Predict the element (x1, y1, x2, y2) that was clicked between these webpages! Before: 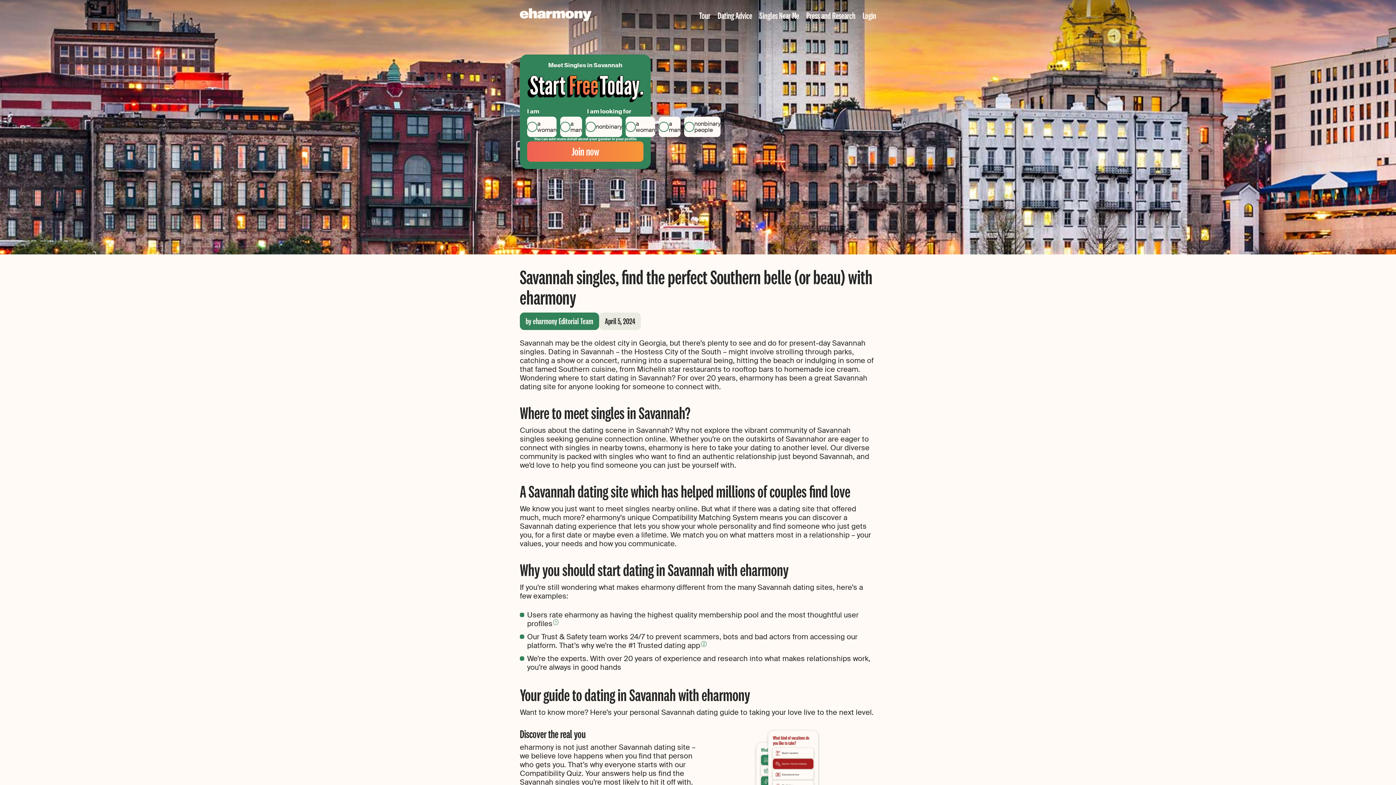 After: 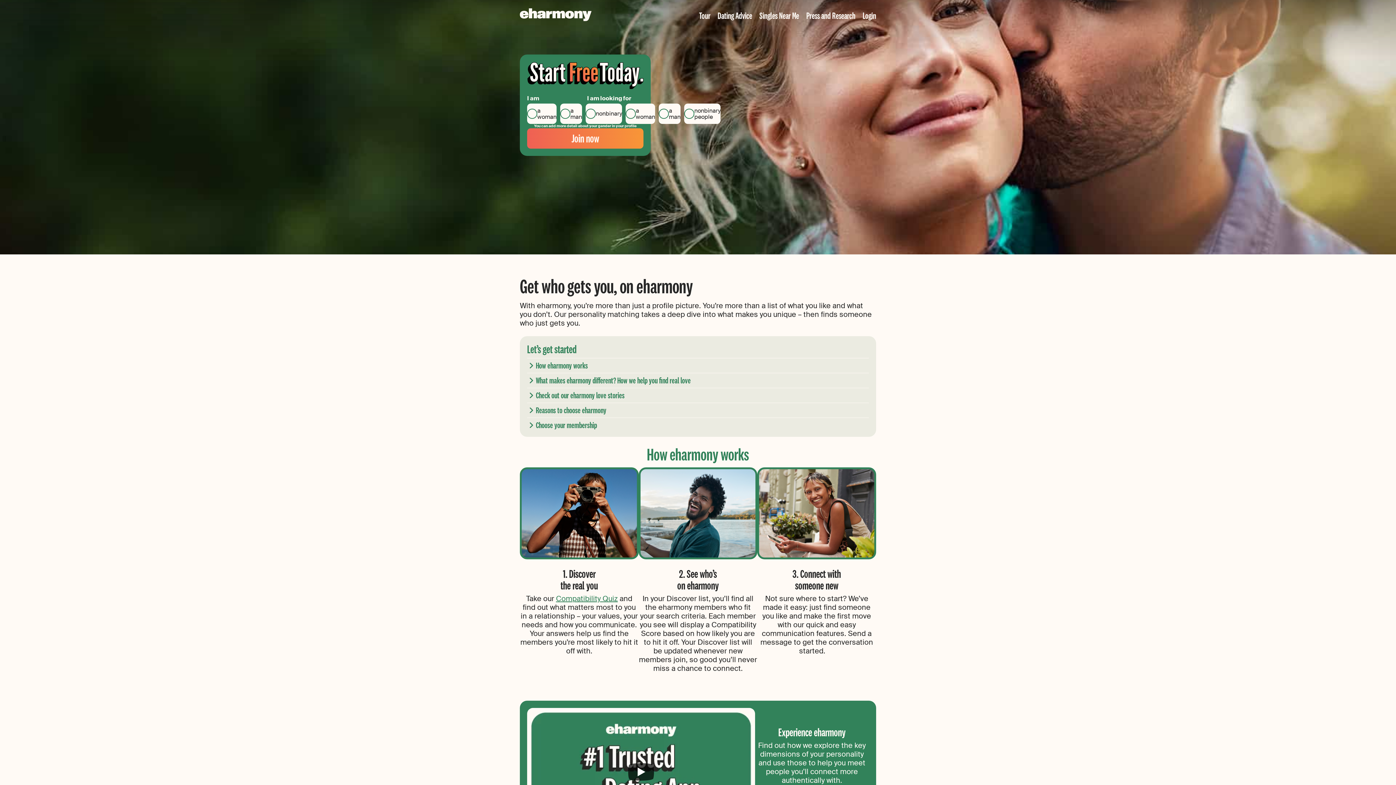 Action: label: Tour bbox: (699, 6, 710, 24)